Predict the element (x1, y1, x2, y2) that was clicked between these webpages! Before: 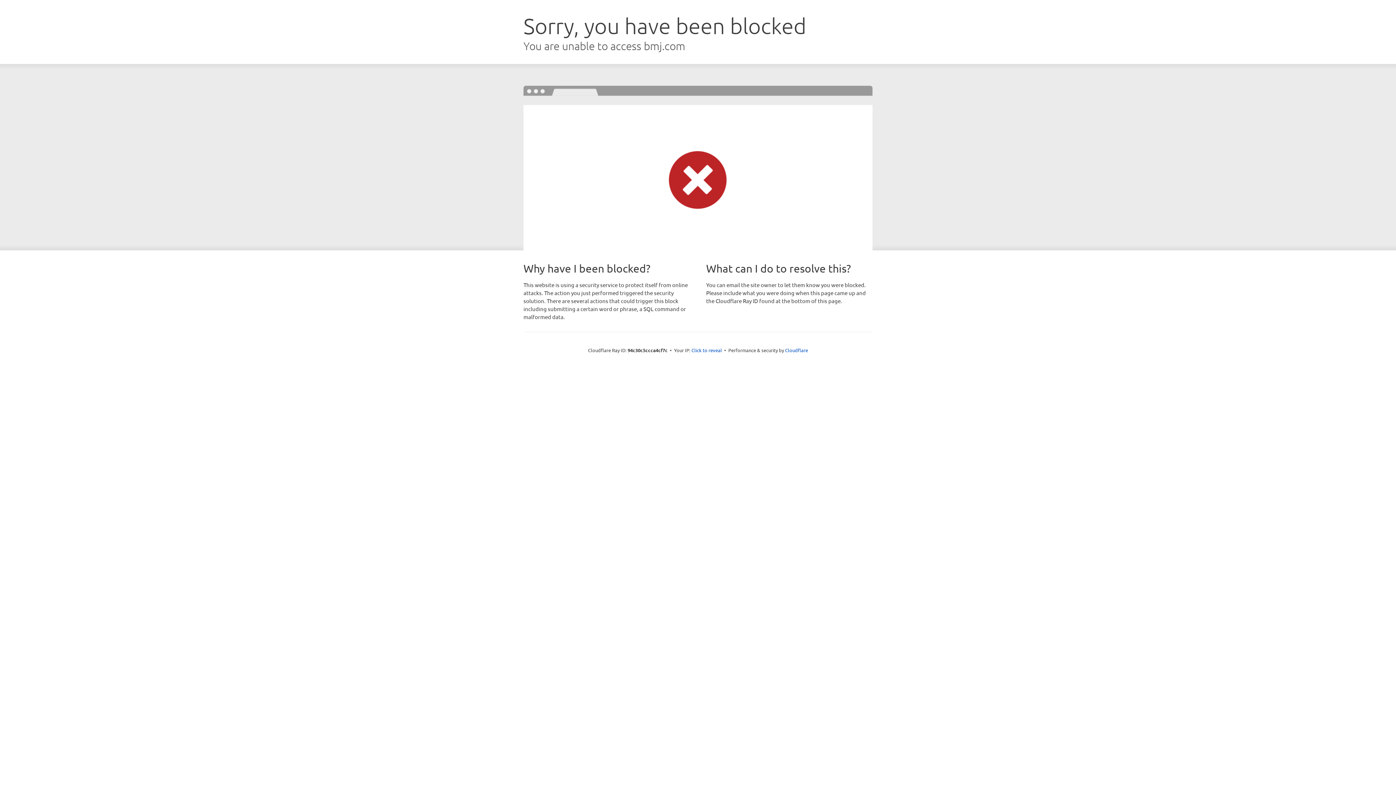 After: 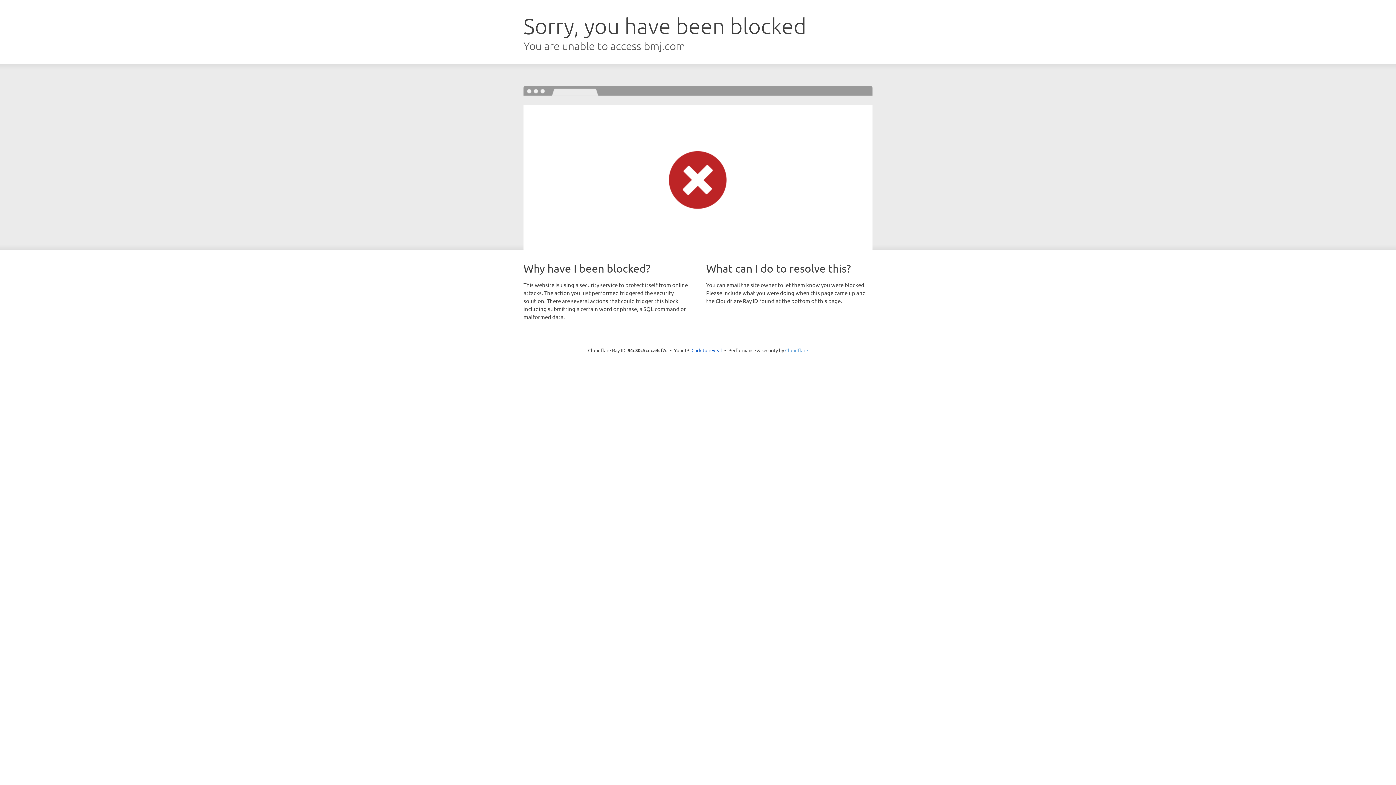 Action: label: Cloudflare bbox: (785, 347, 808, 353)